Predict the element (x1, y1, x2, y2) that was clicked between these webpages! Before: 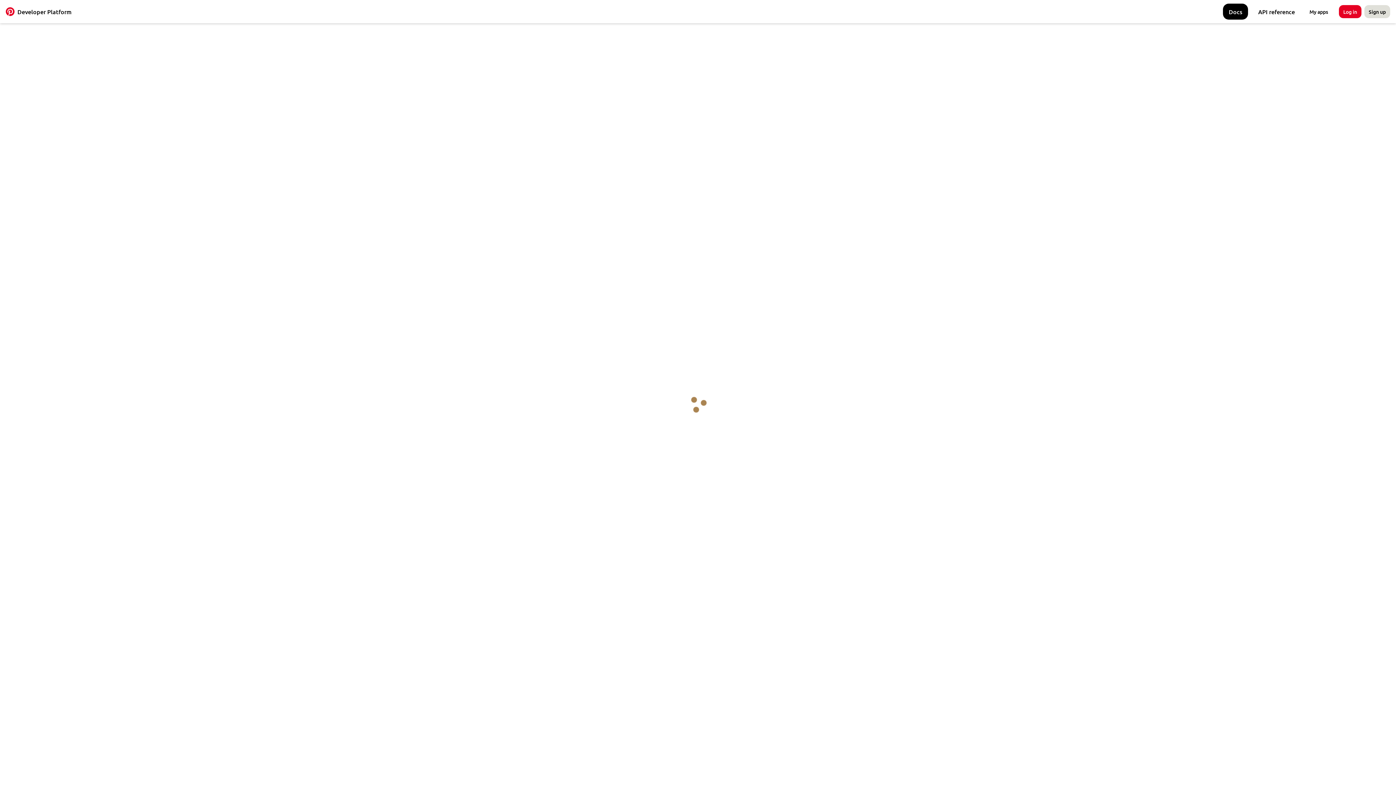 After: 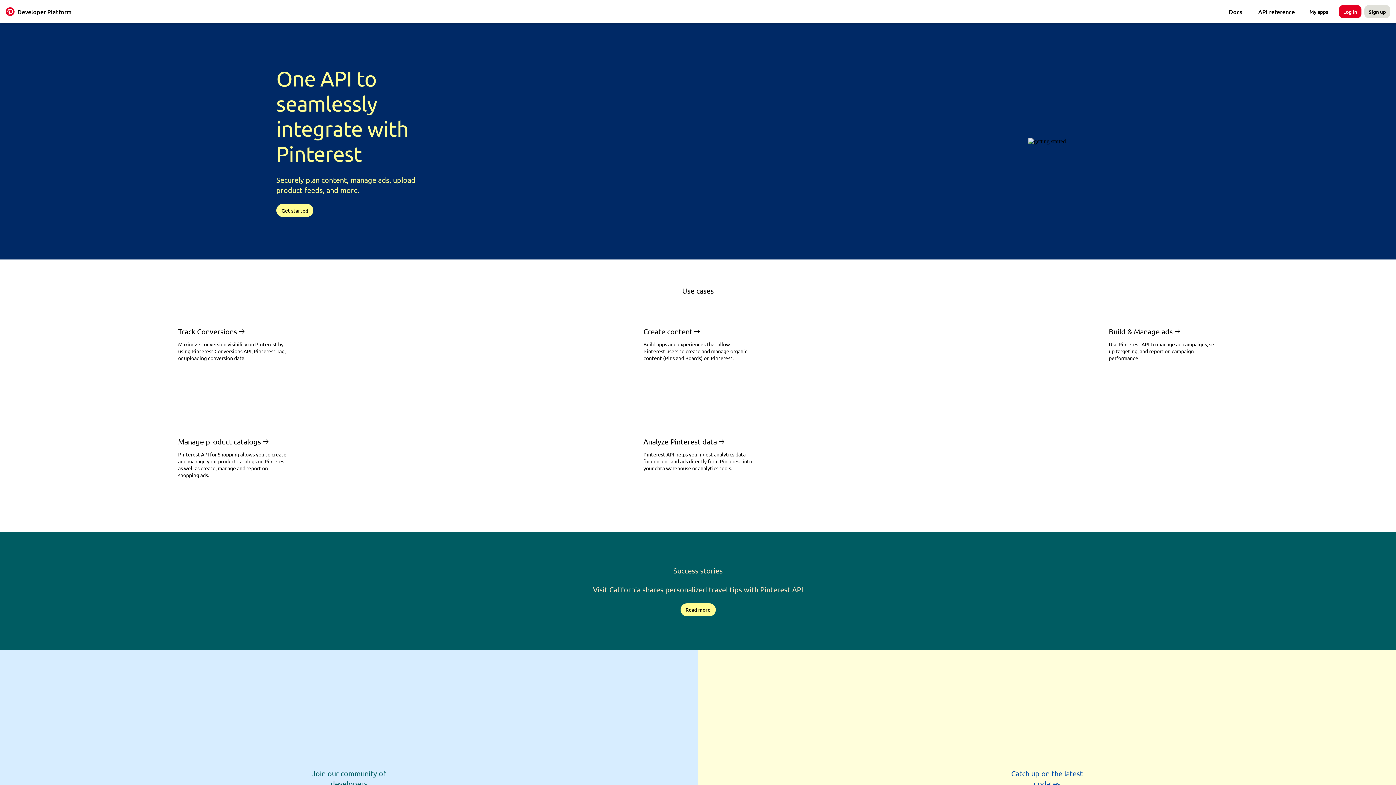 Action: label: Developers homepage bbox: (2, 4, 74, 18)